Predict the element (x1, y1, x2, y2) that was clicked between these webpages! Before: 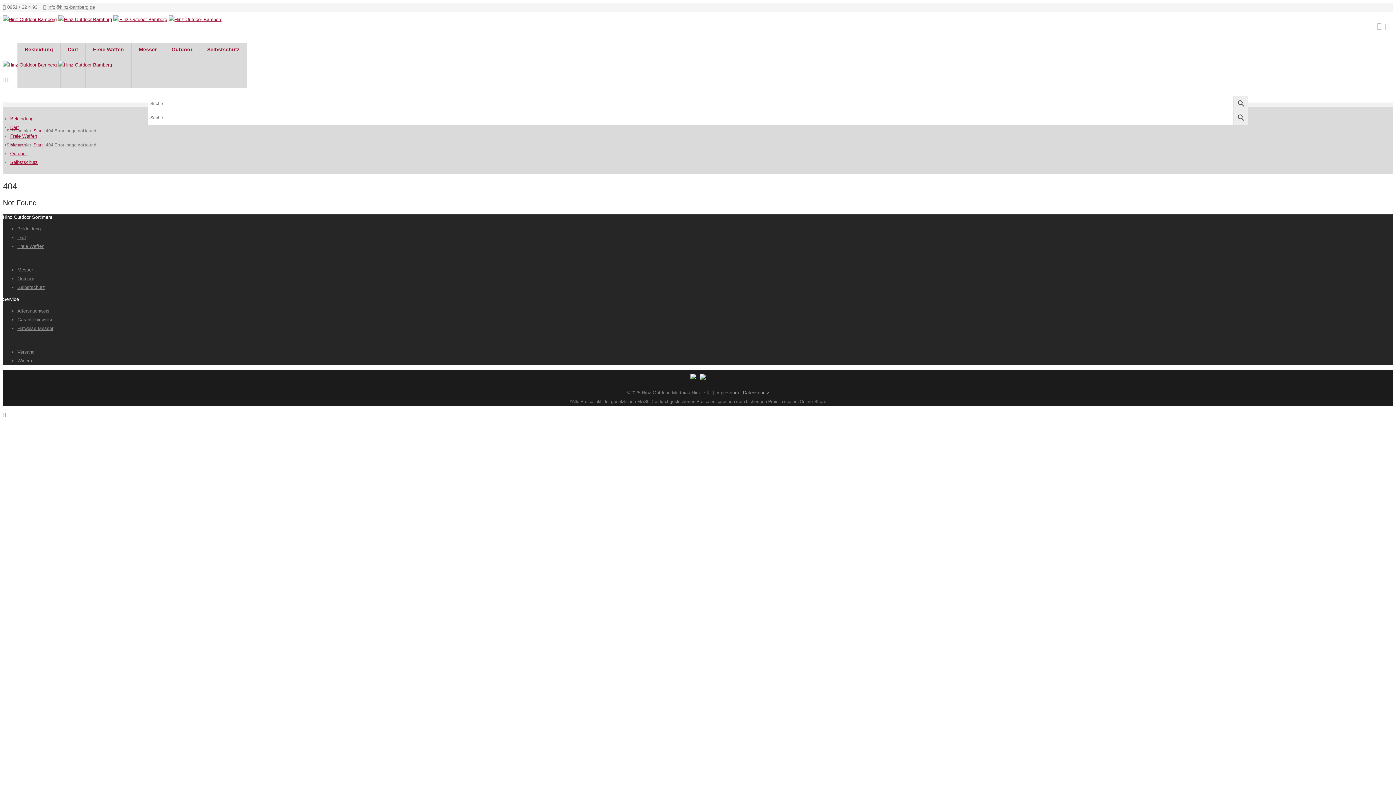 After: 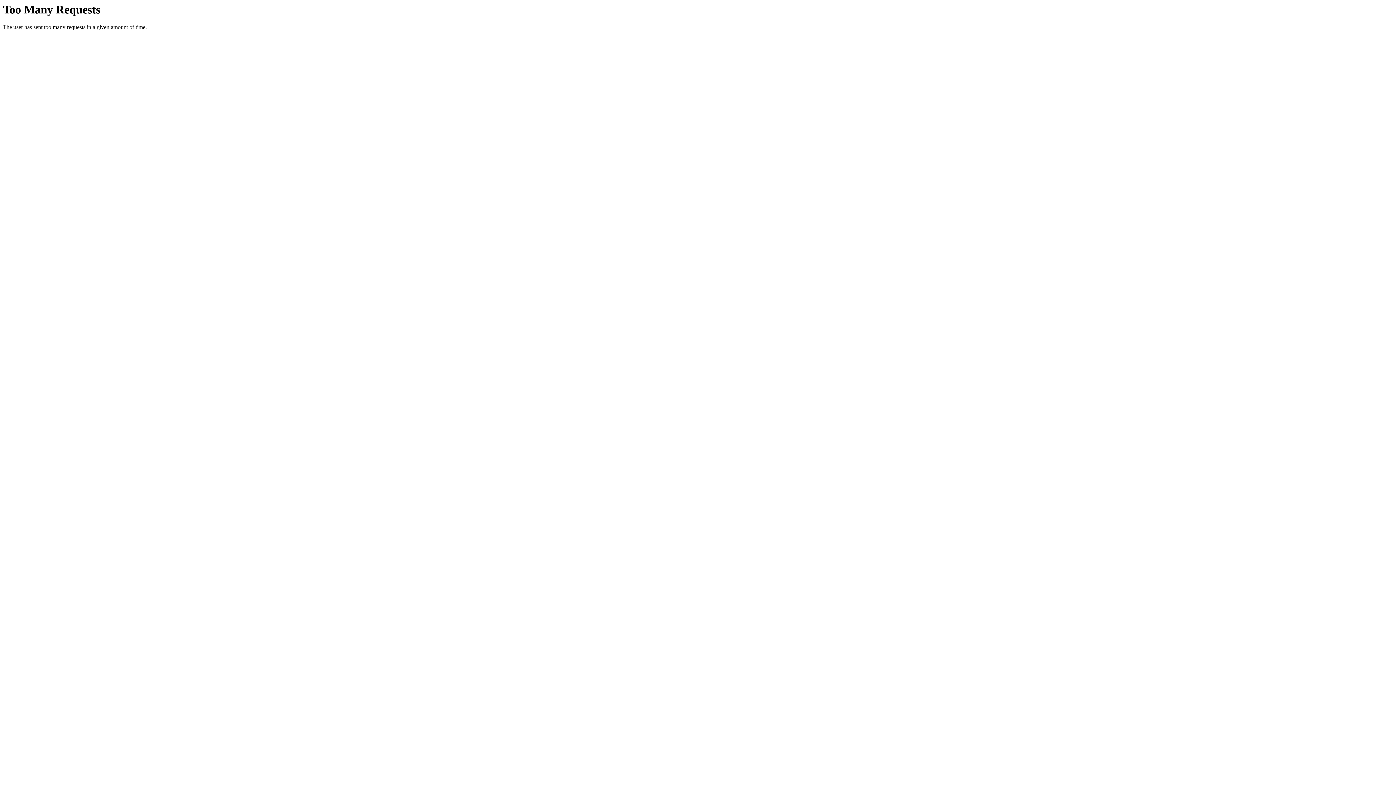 Action: bbox: (743, 390, 769, 395) label: Datenschutz